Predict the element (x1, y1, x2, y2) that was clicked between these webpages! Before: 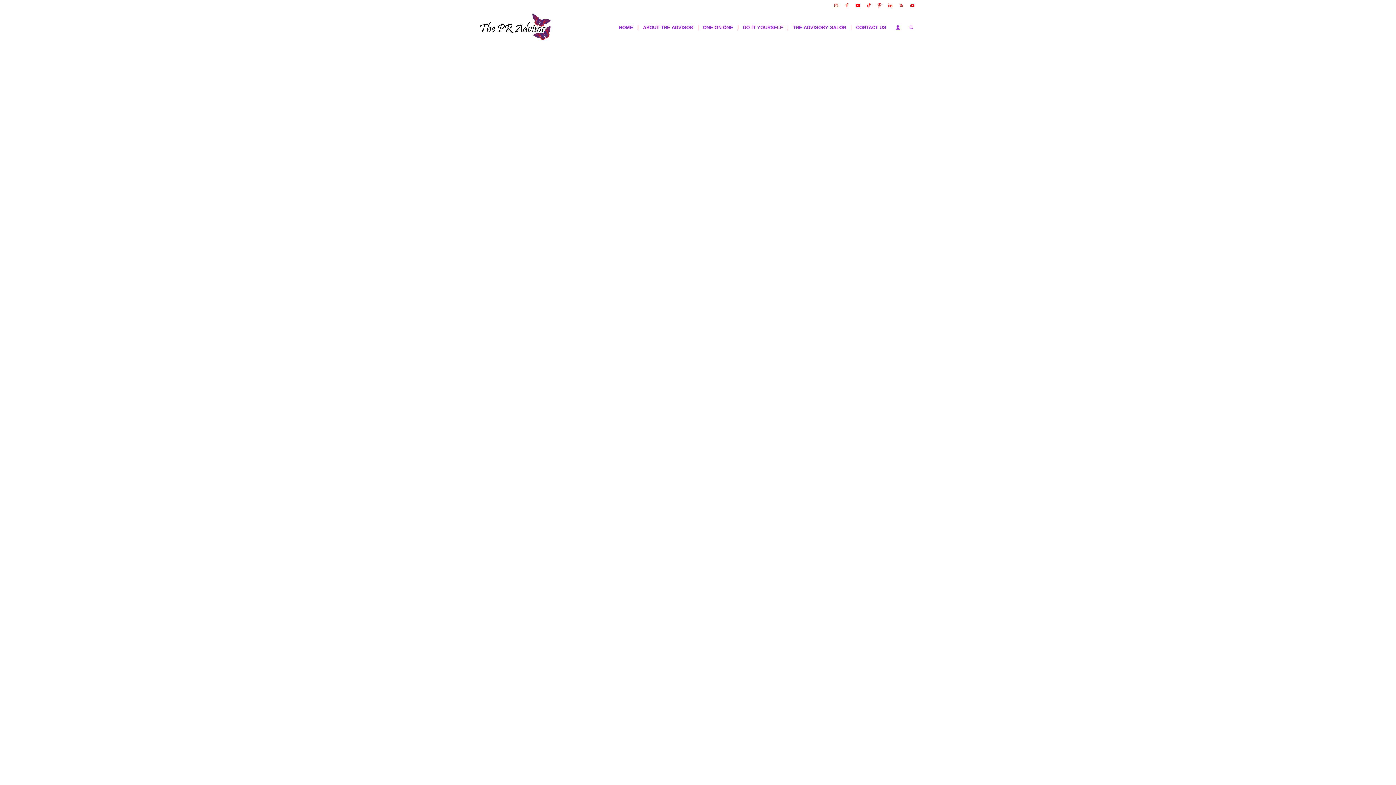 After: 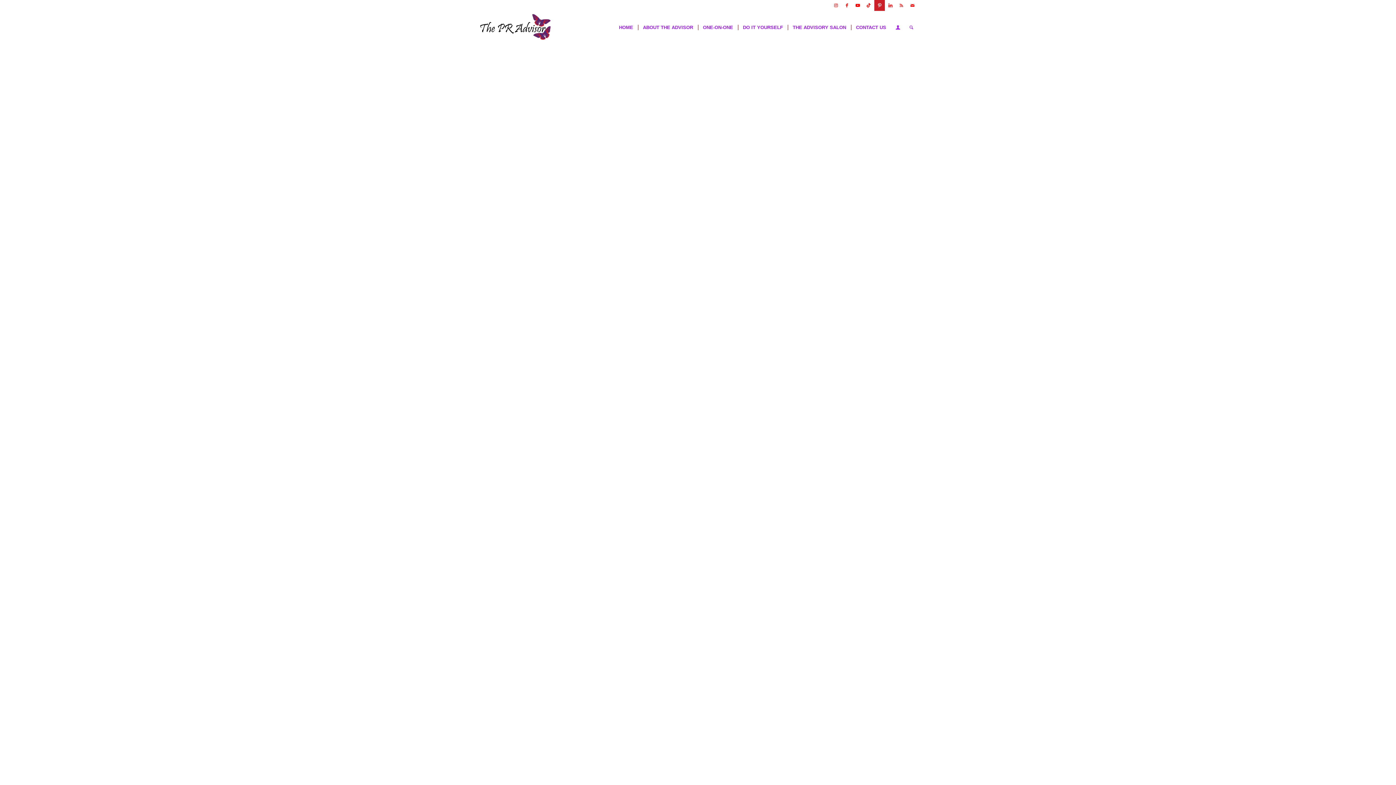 Action: label: Link to Pinterest bbox: (874, 0, 885, 10)